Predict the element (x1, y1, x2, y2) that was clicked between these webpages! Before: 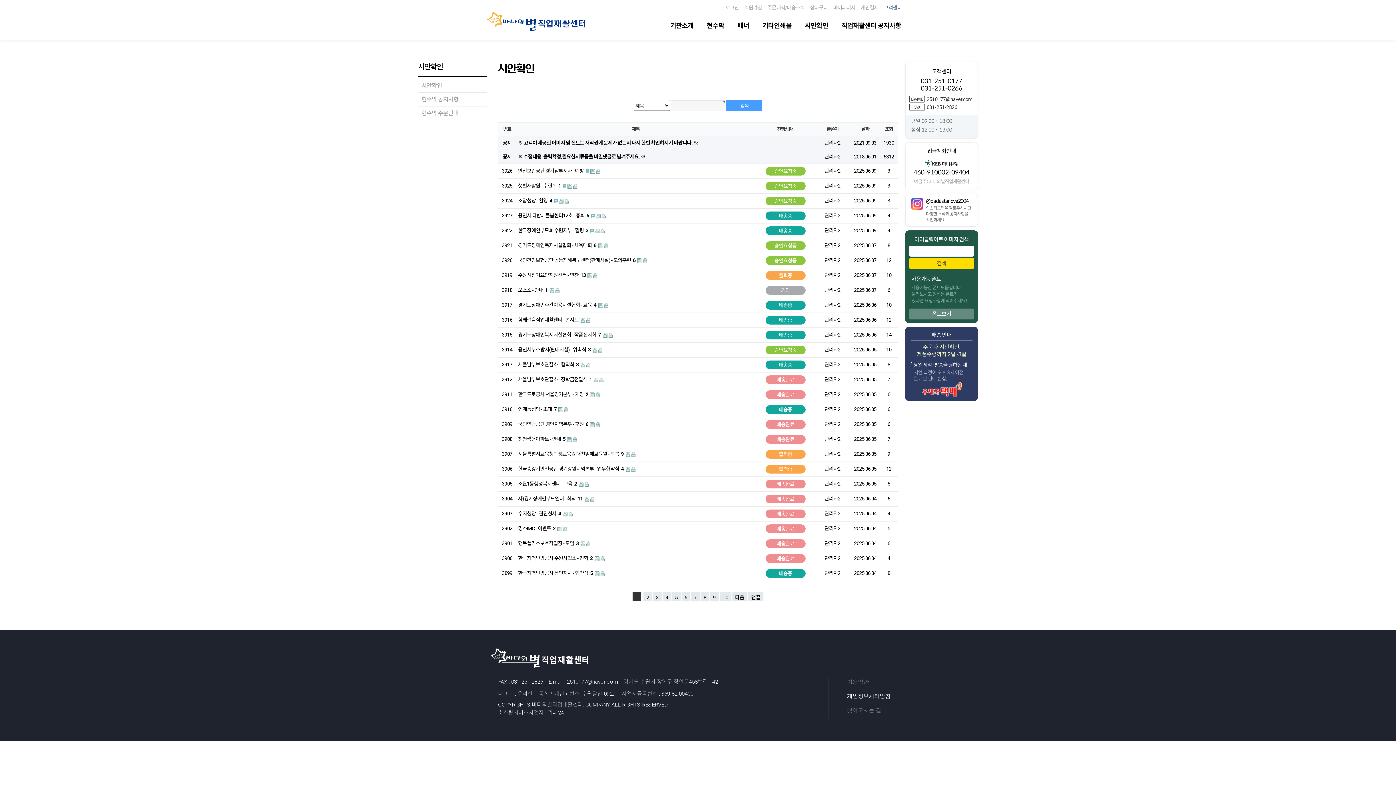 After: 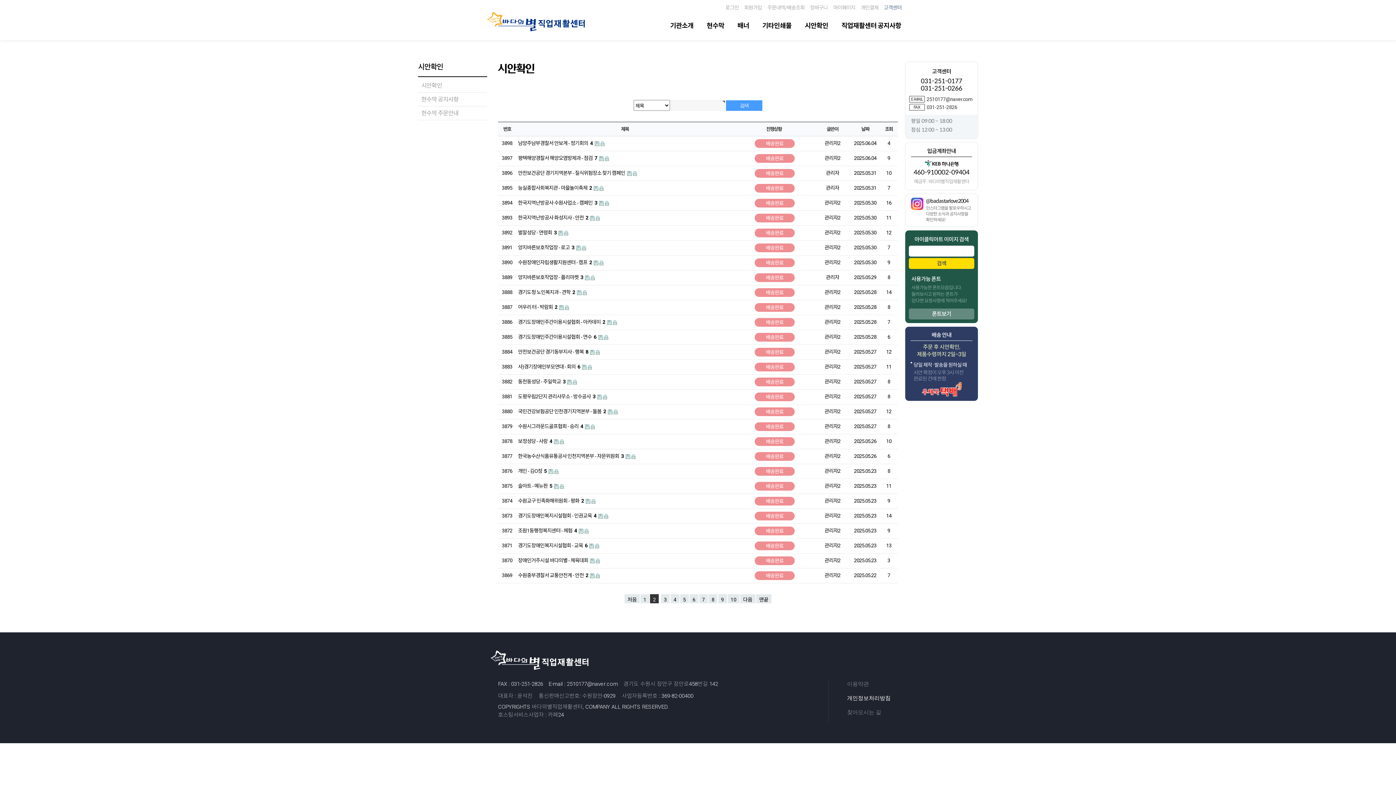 Action: bbox: (643, 592, 652, 601) label: 2
페이지